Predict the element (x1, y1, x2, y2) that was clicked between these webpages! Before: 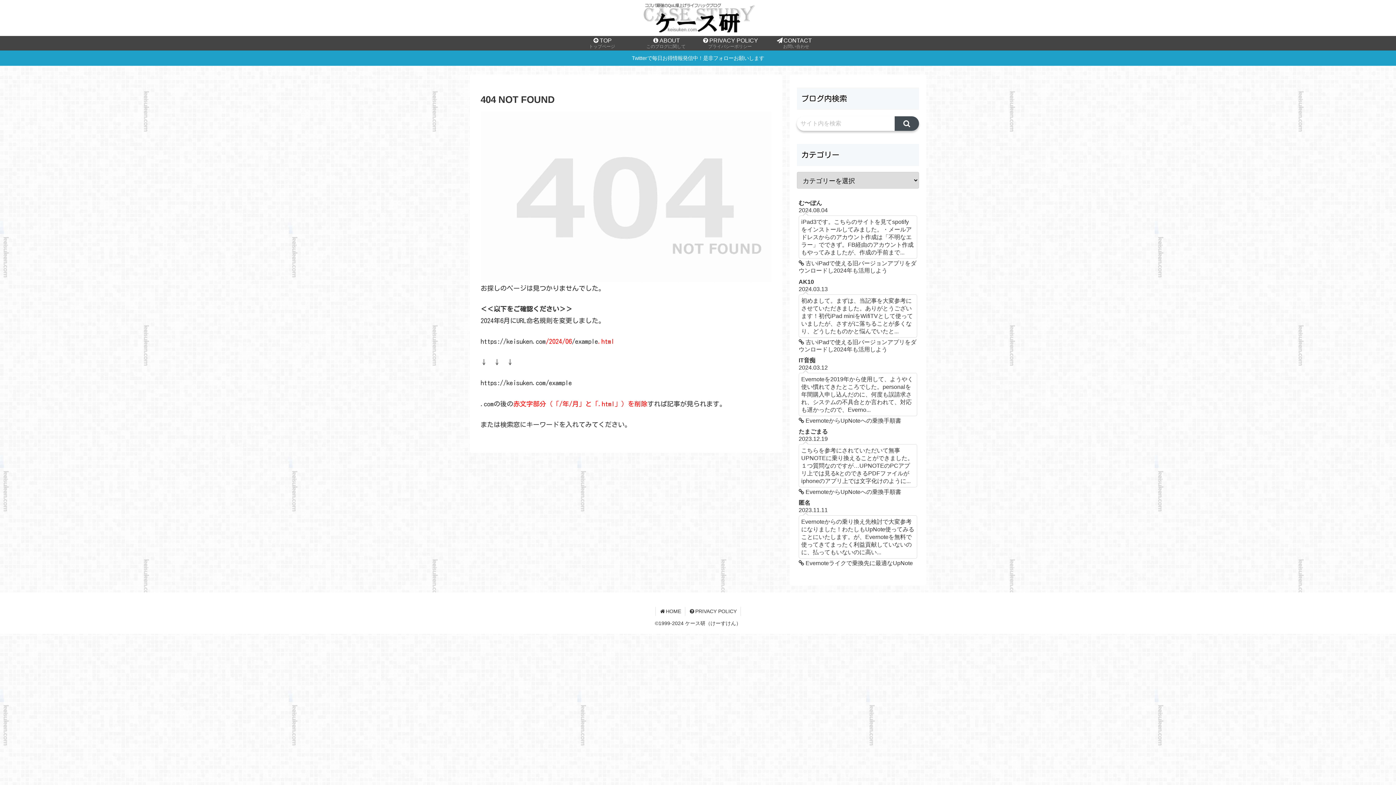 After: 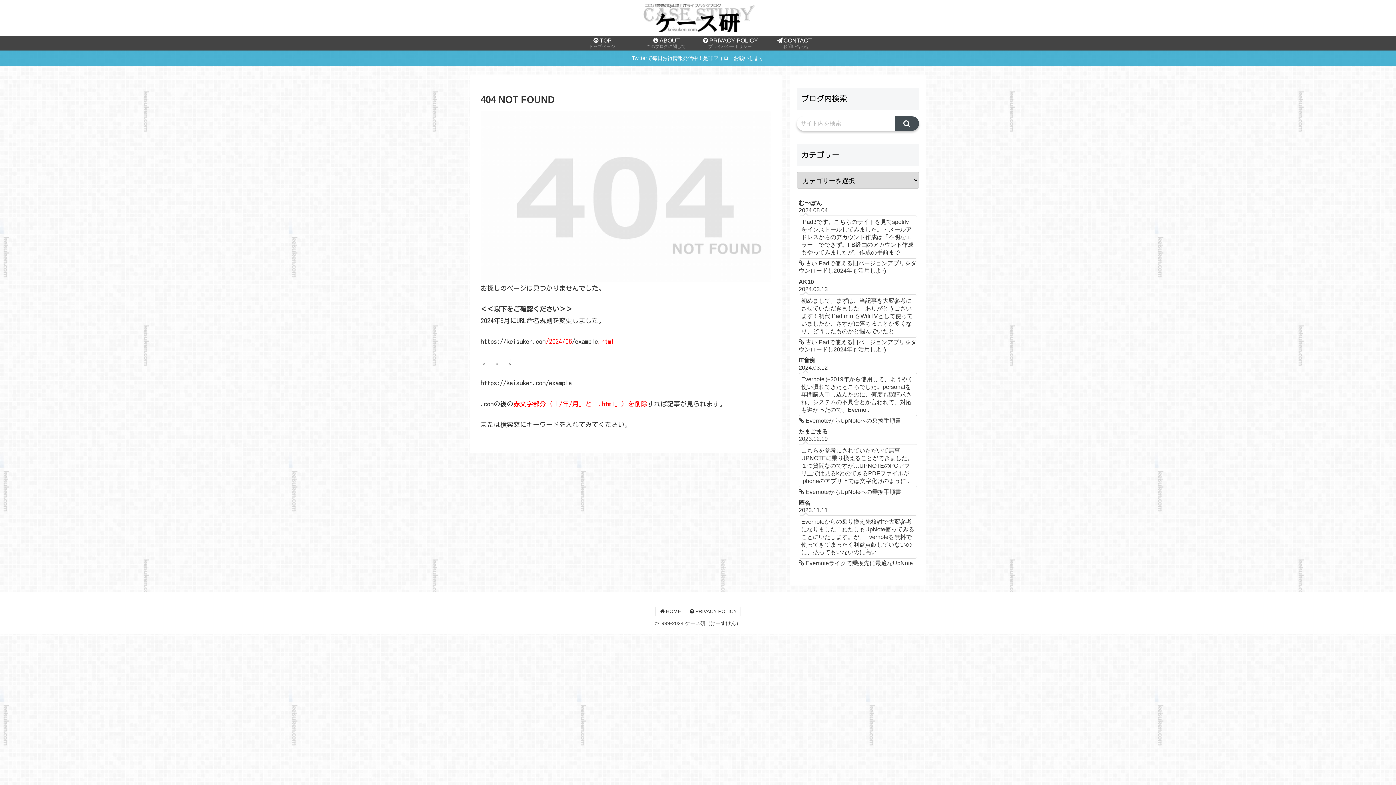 Action: label: Twitterで毎日お得情報発信中！是非フォローお願いします bbox: (0, 50, 1396, 65)